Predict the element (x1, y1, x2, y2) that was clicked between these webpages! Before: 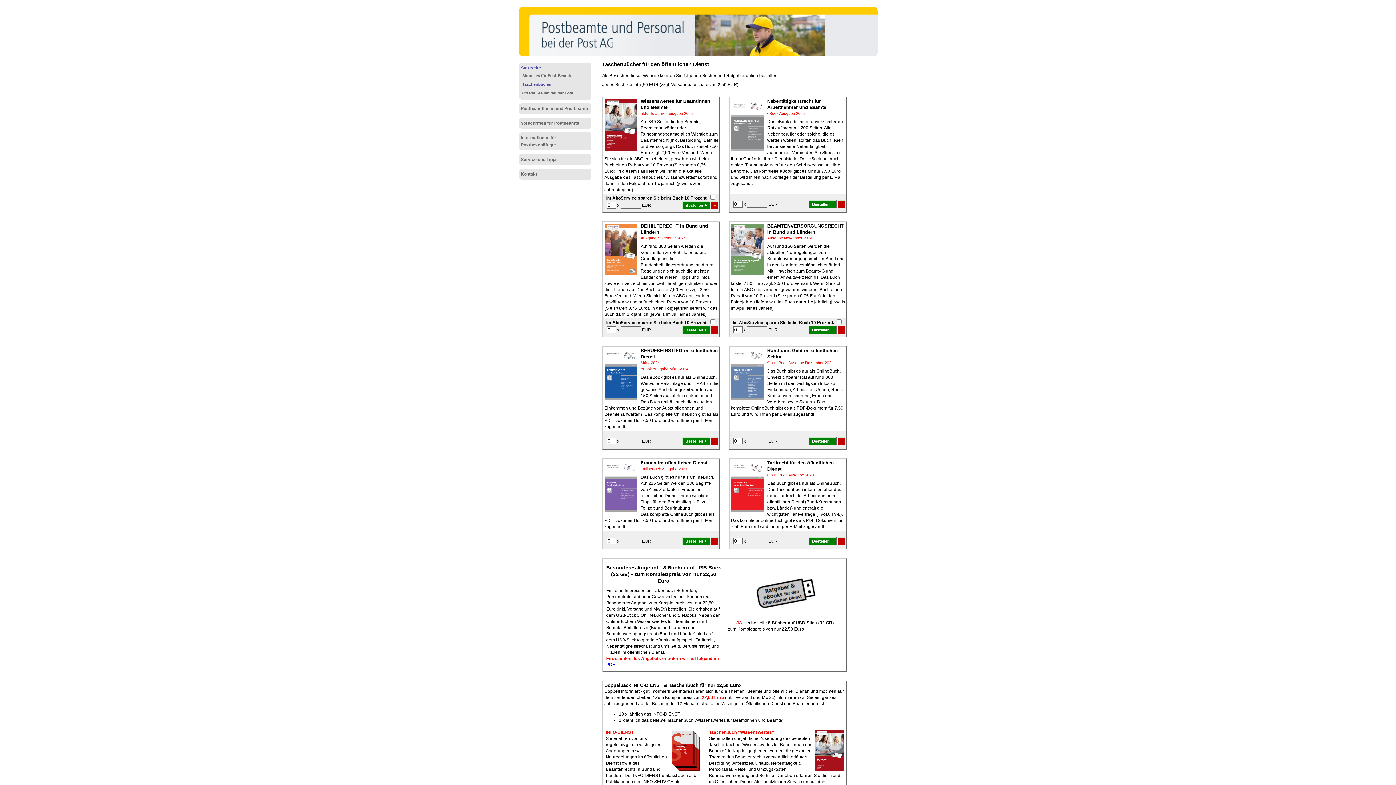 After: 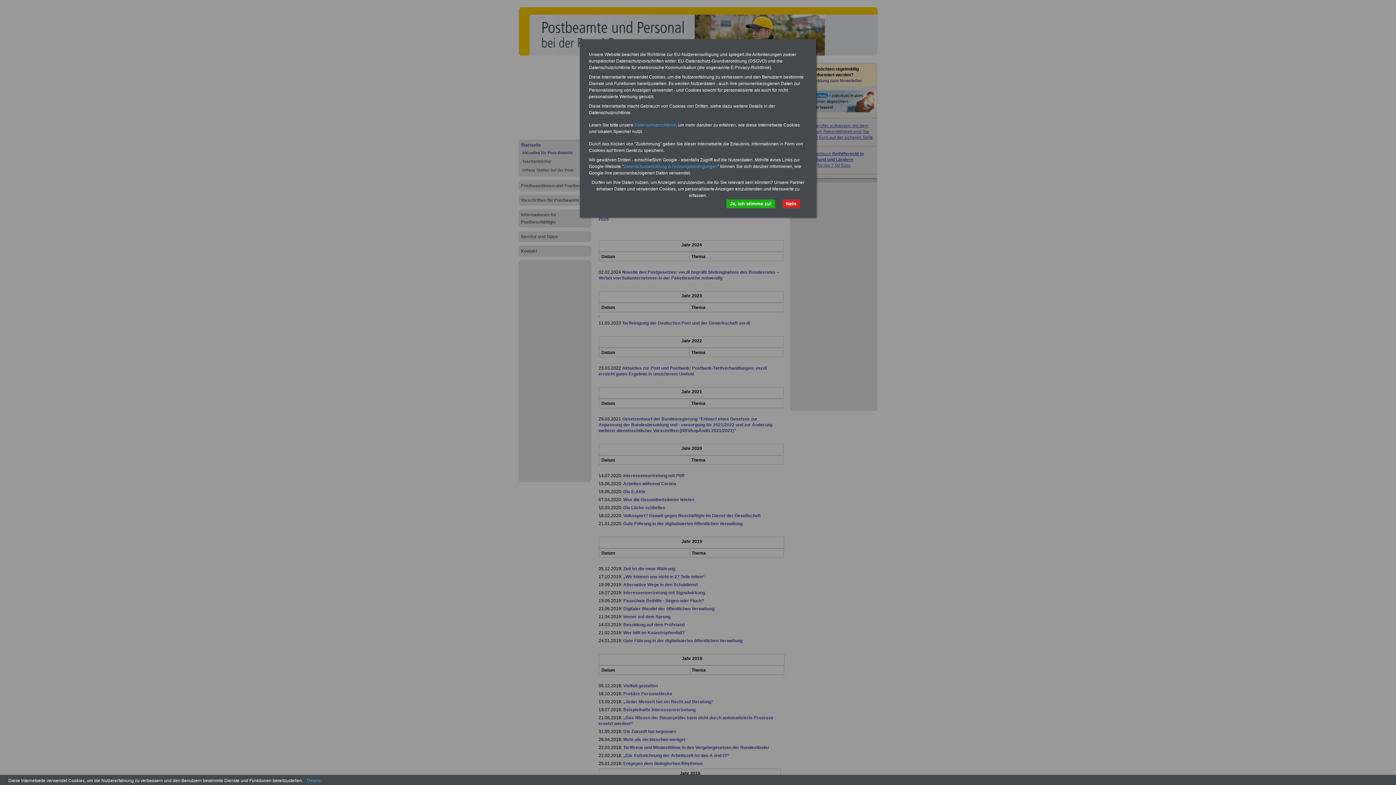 Action: label: Aktuelles für Post-Beamte bbox: (518, 71, 591, 80)